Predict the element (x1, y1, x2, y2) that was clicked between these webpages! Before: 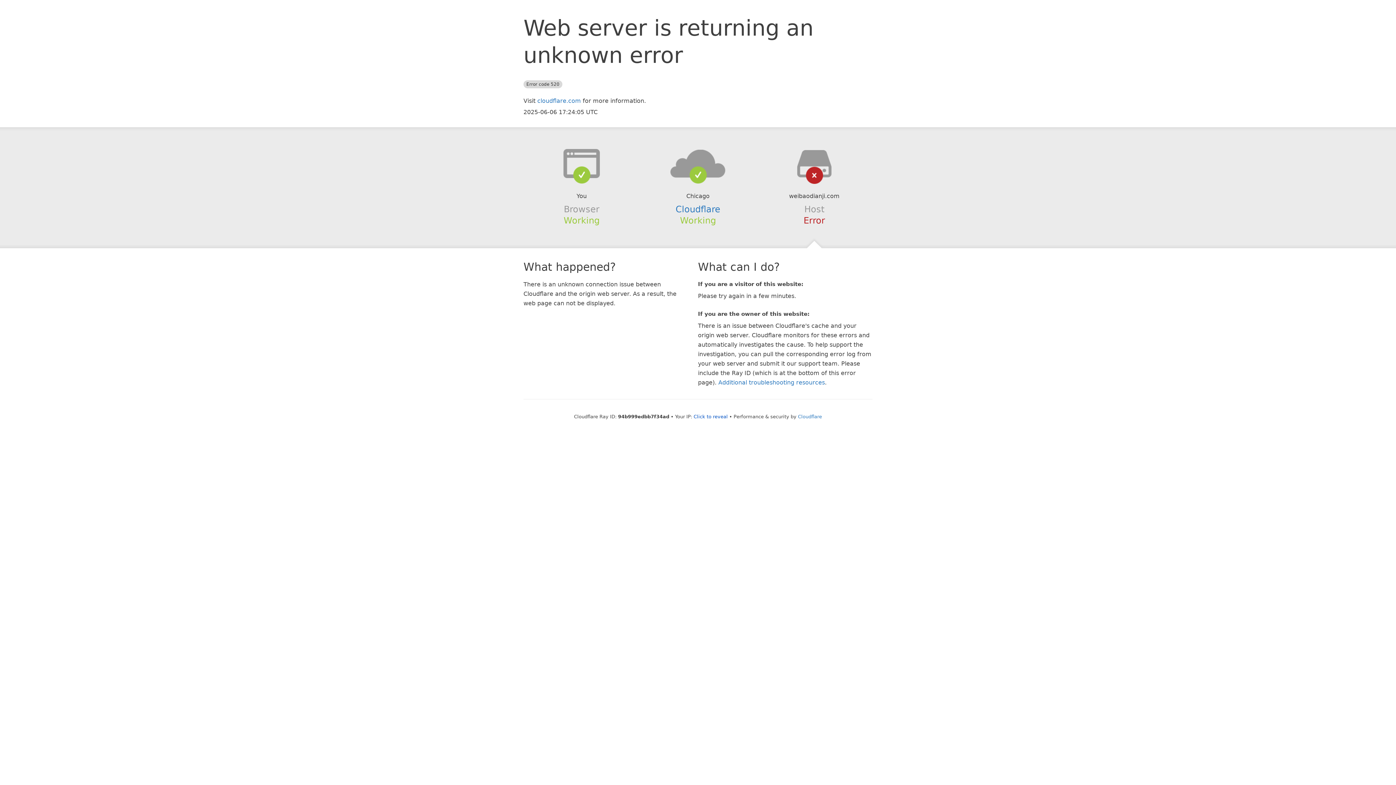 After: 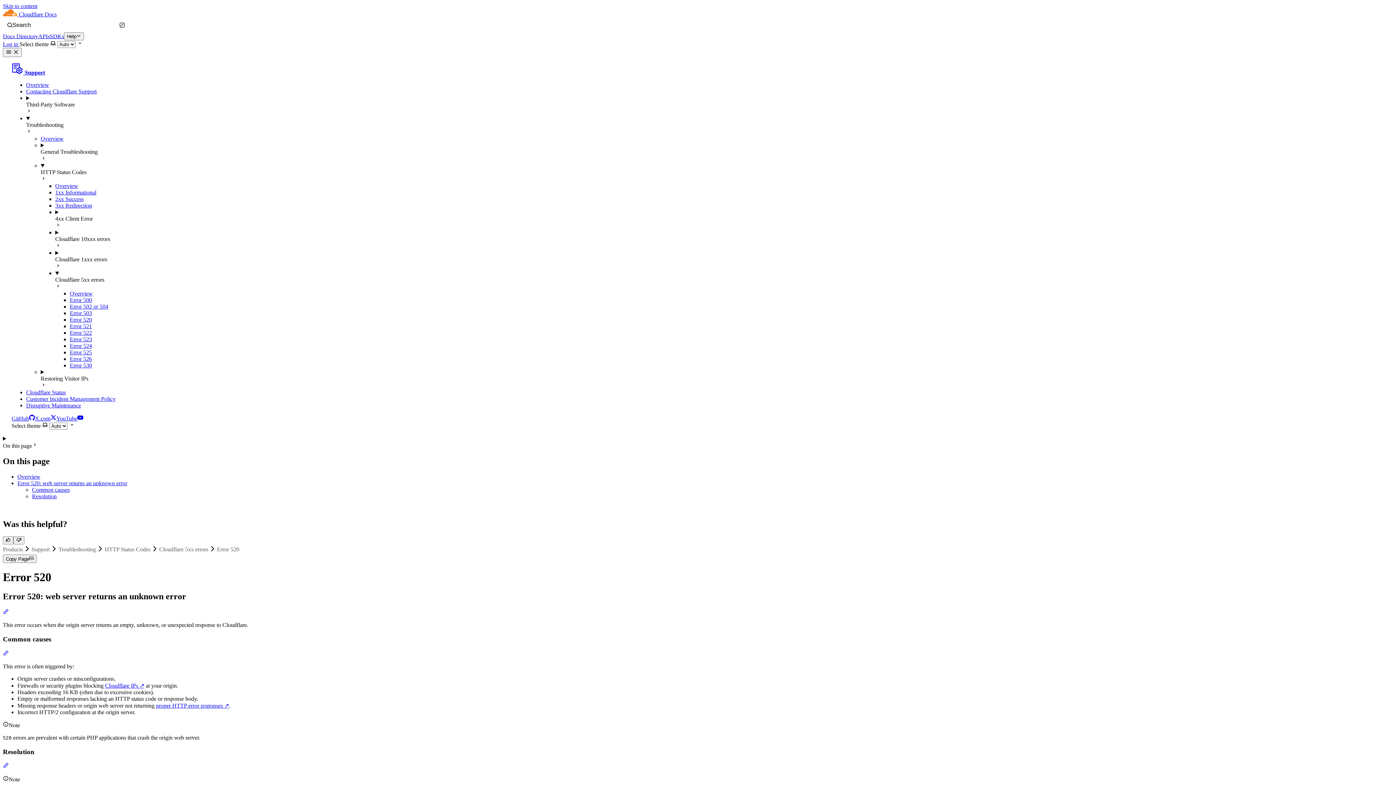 Action: label: Additional troubleshooting resources bbox: (718, 379, 825, 386)